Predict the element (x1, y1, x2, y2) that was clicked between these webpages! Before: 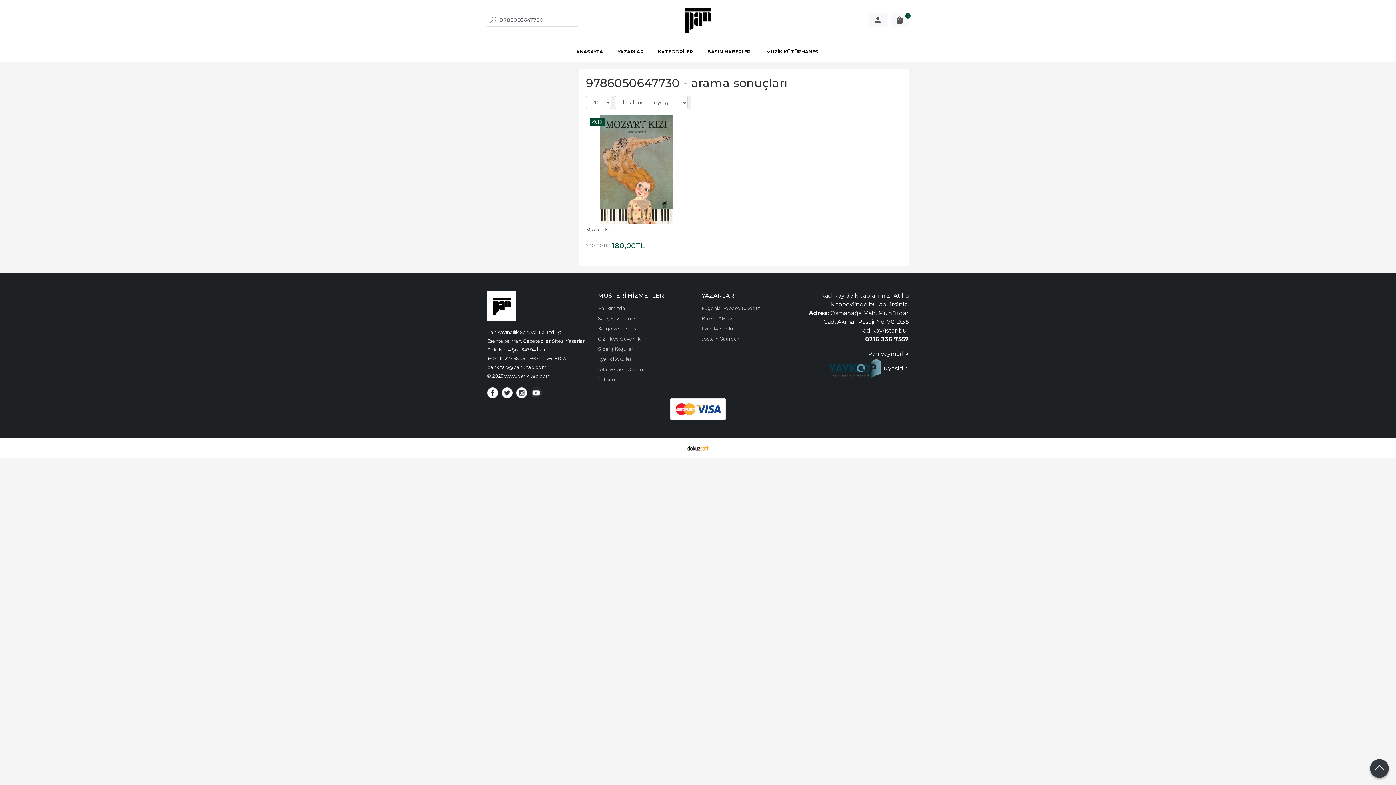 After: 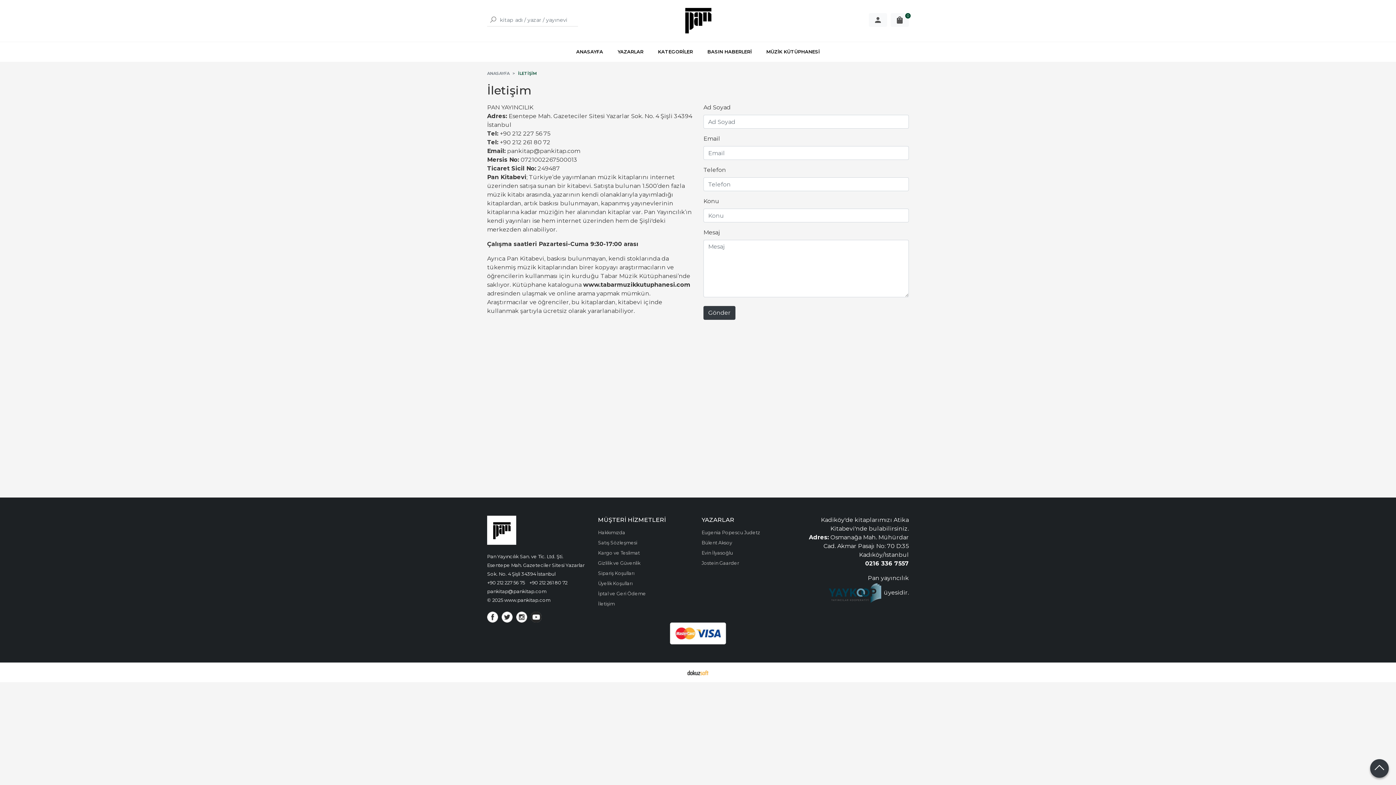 Action: label: MÜŞTERİ HİZMETLERİ bbox: (598, 292, 666, 299)